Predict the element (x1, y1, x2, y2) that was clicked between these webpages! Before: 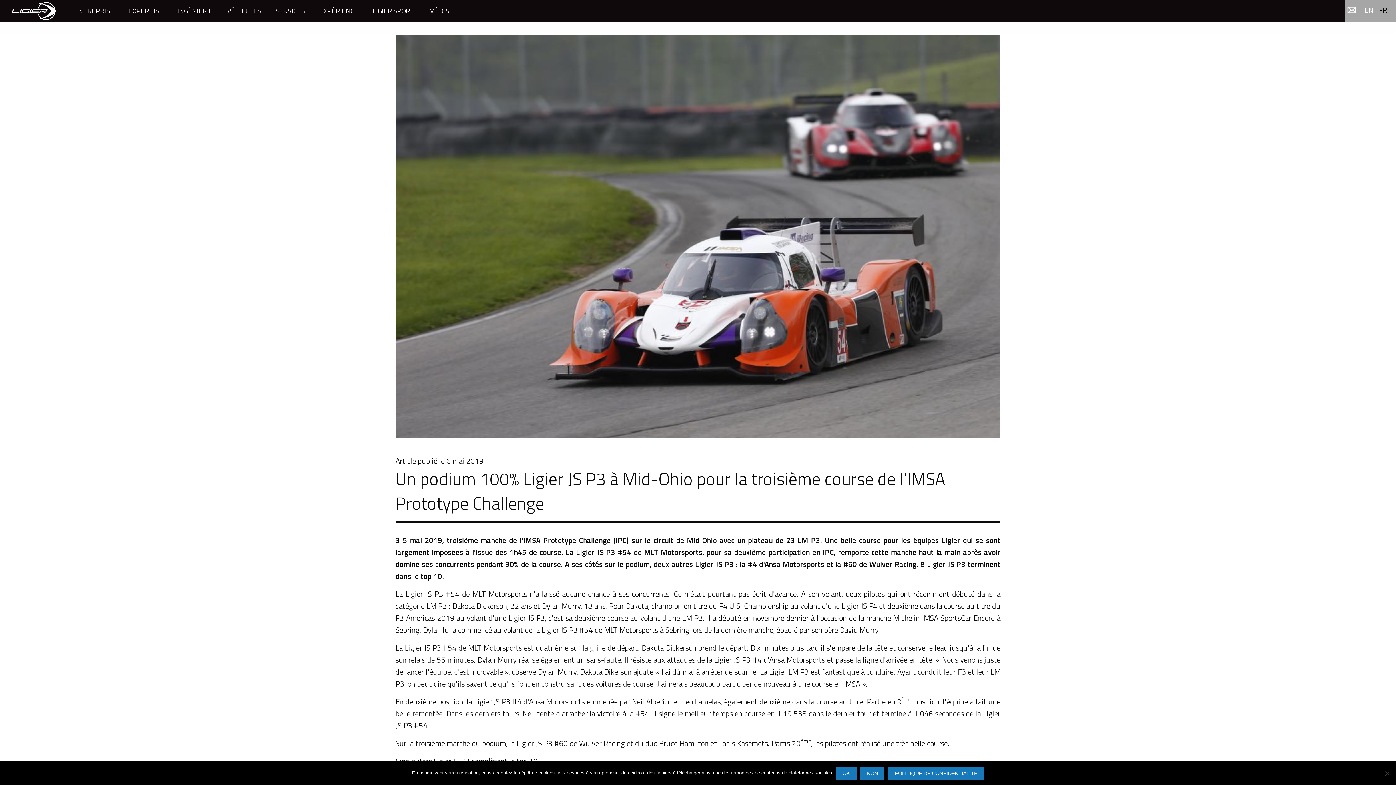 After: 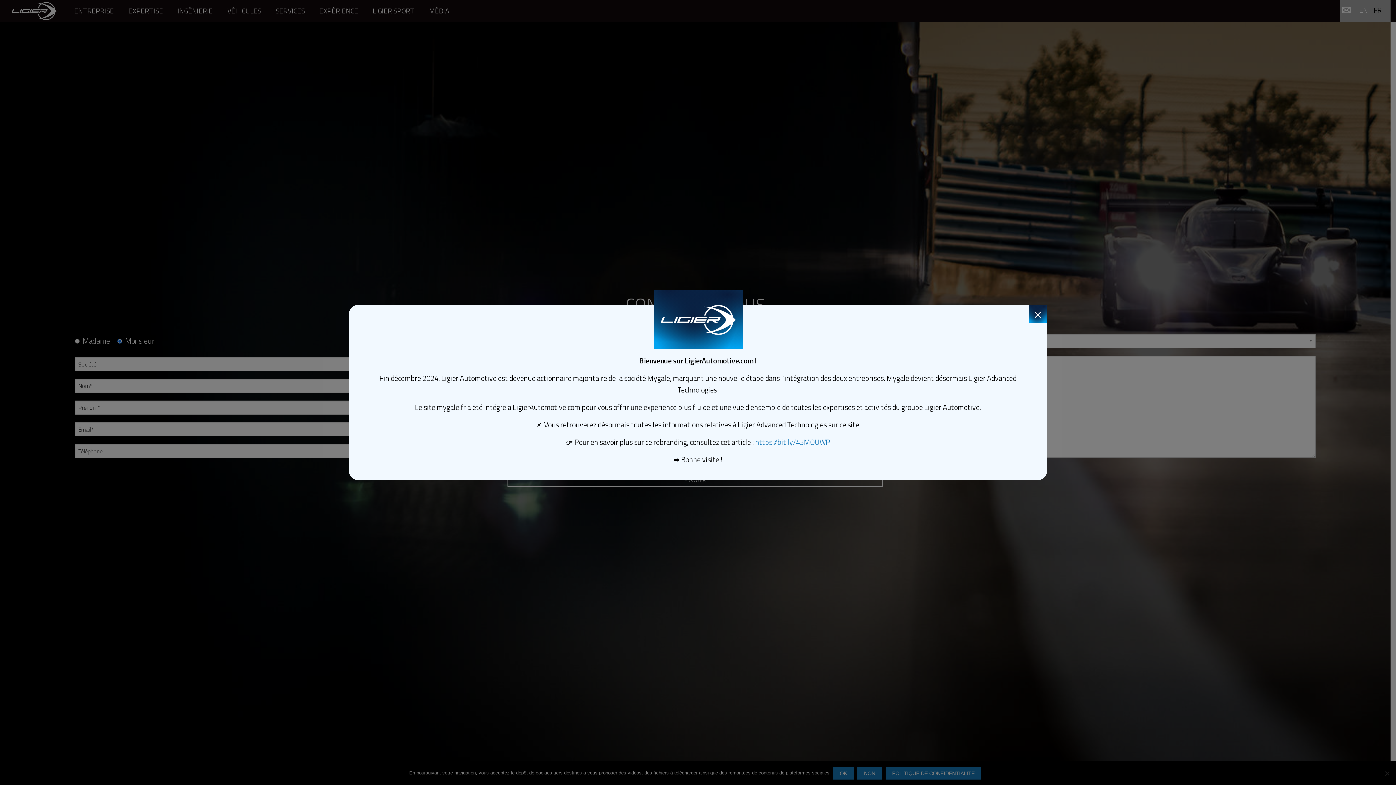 Action: bbox: (1345, 4, 1358, 17)